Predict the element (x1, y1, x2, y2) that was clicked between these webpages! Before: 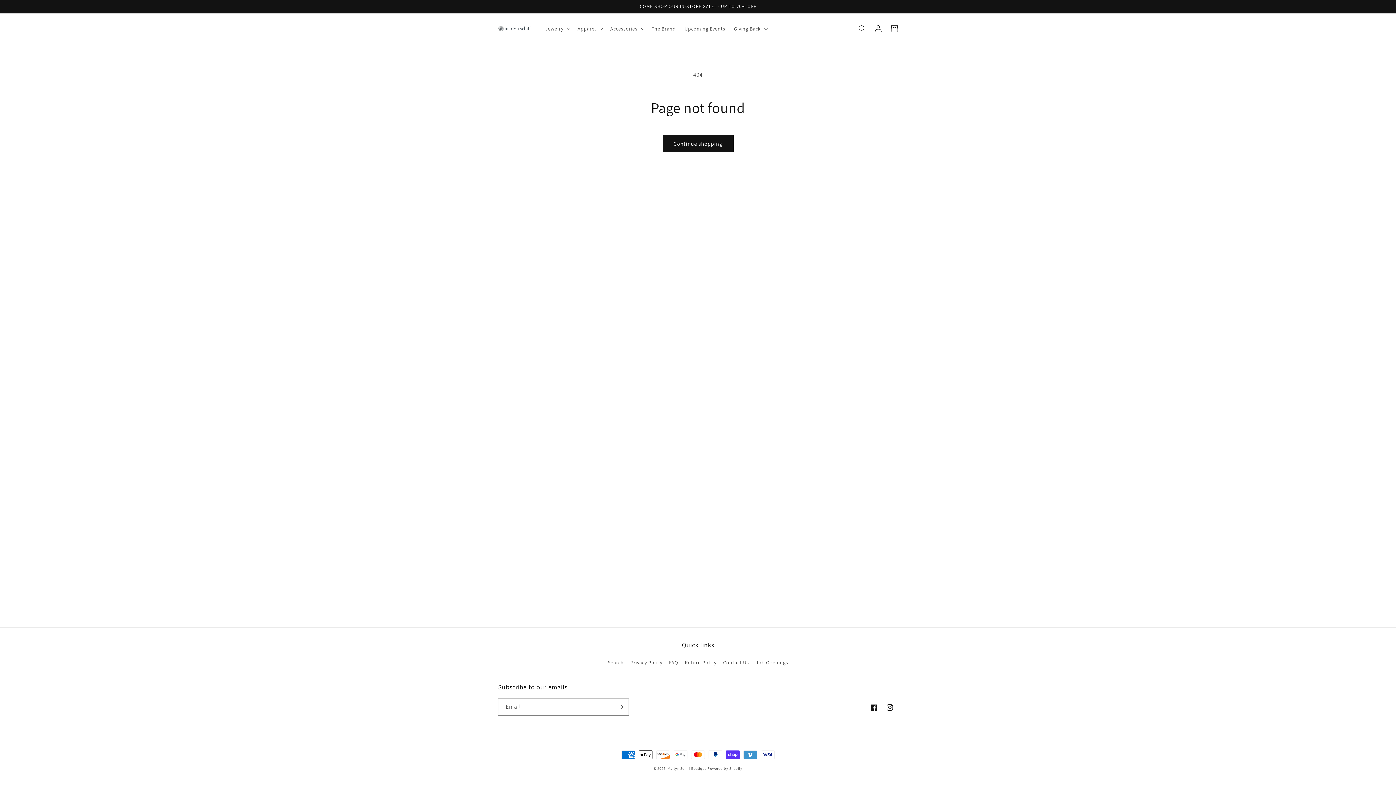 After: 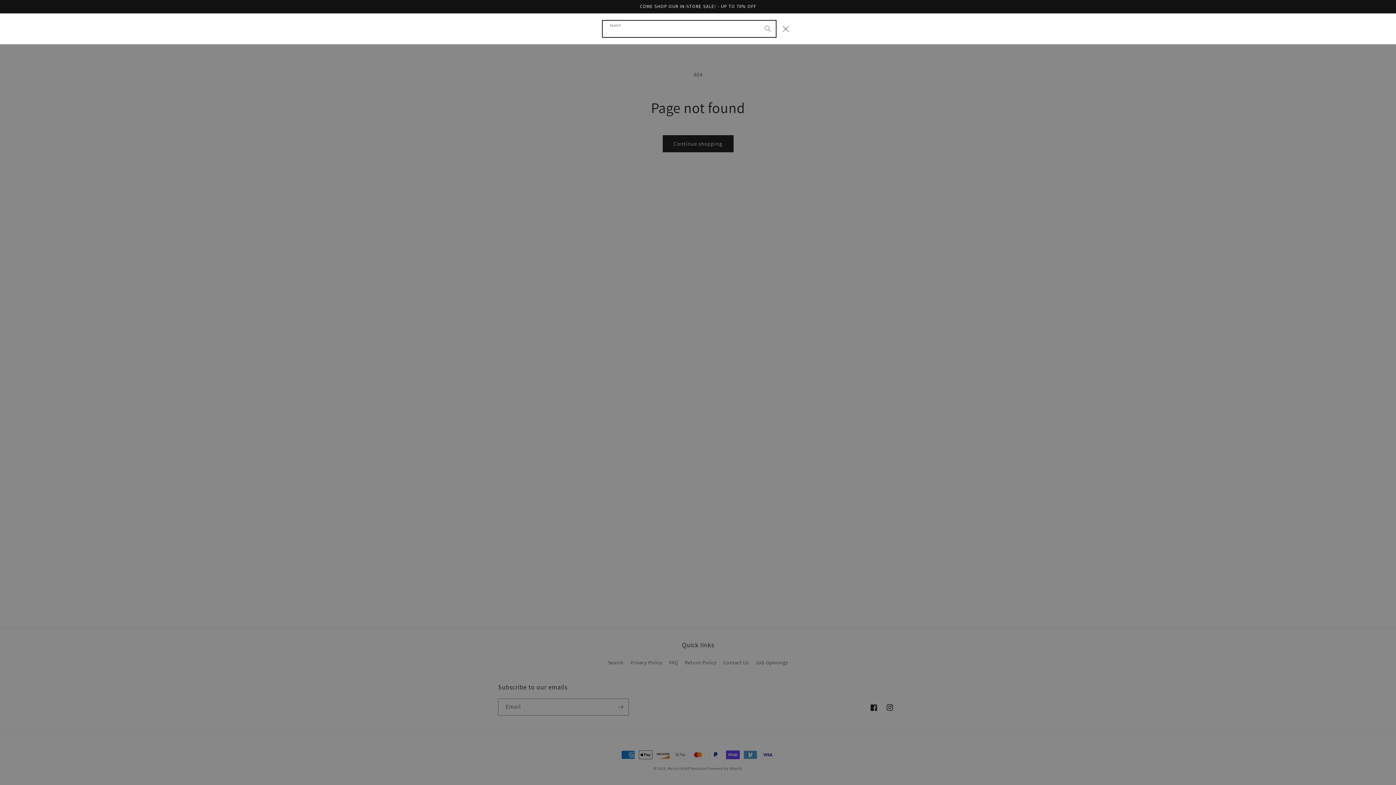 Action: label: Search bbox: (854, 20, 870, 36)